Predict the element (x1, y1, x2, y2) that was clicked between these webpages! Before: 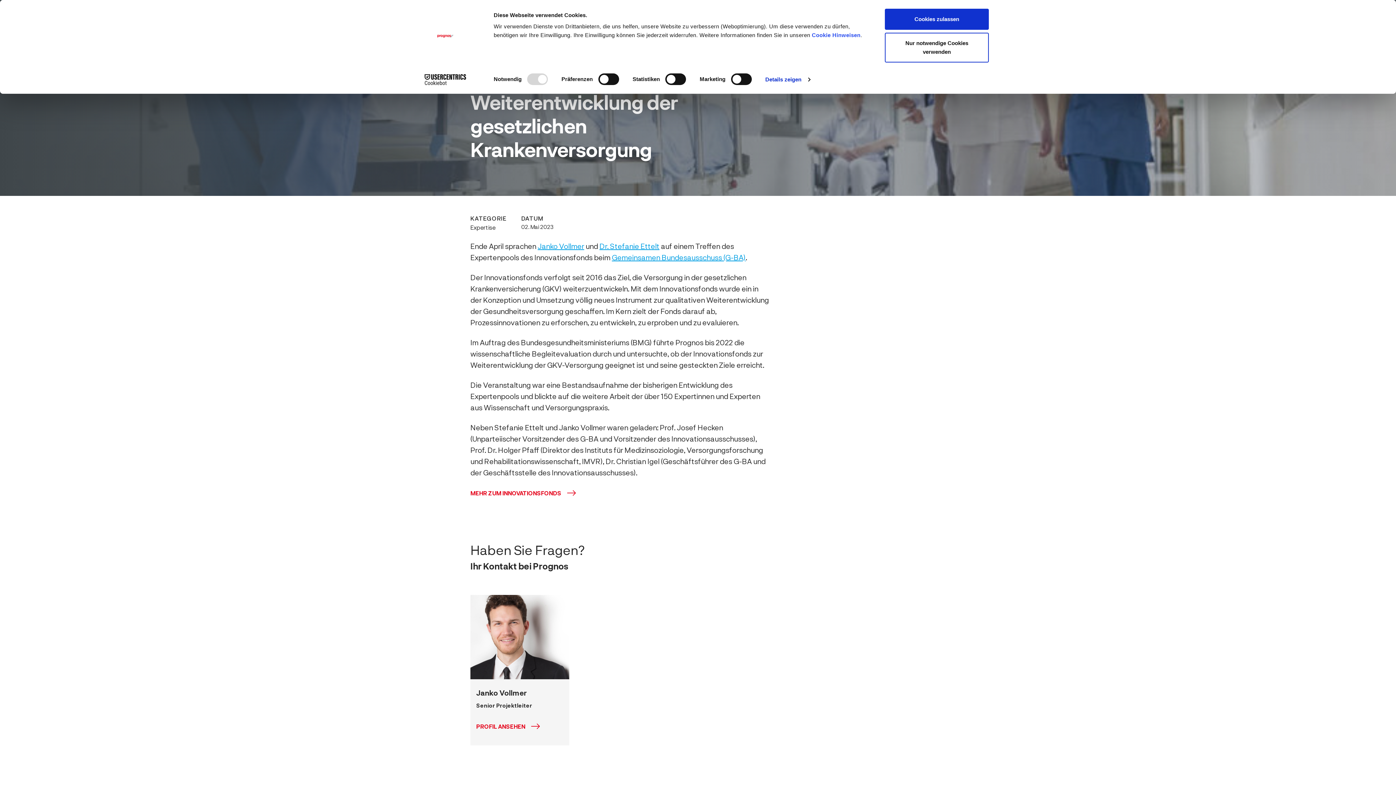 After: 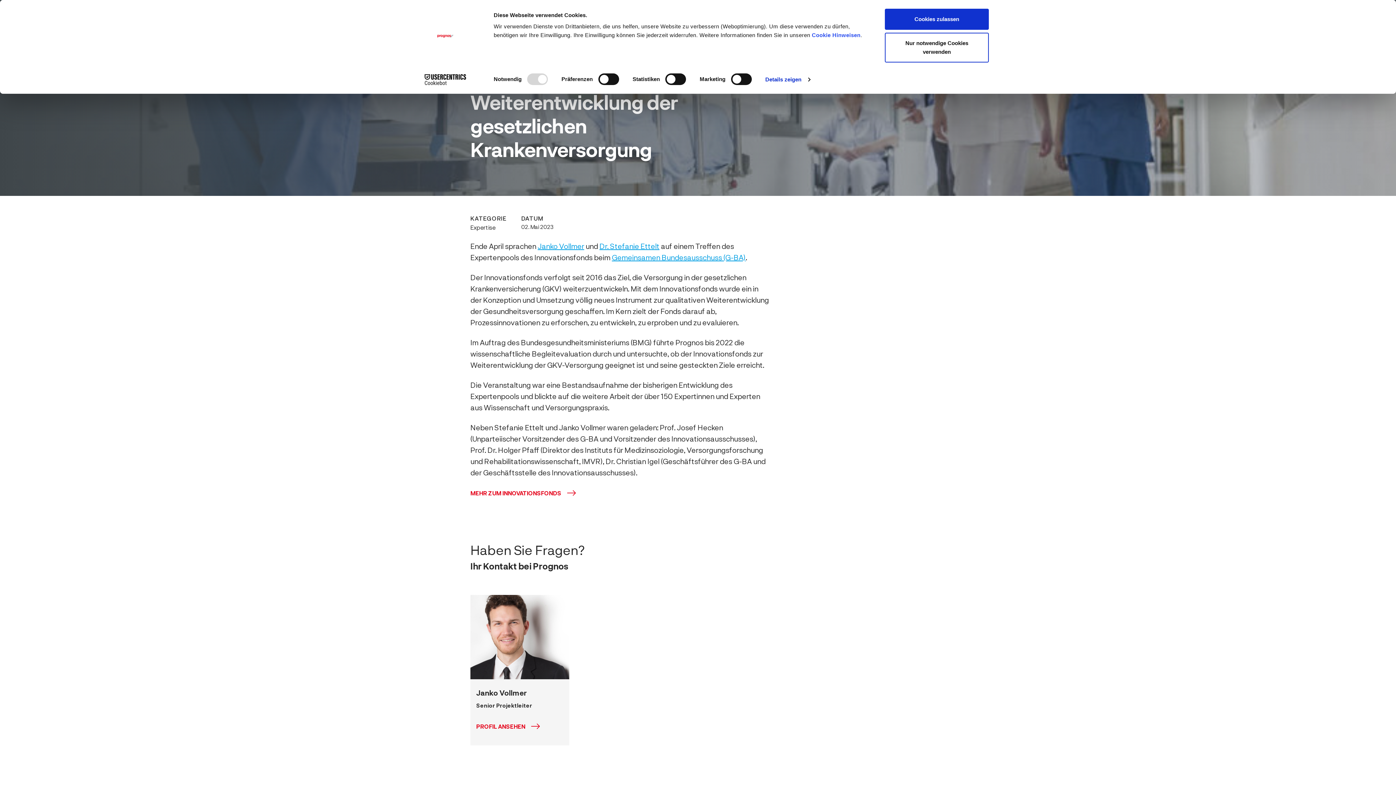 Action: label: Cookiebot - opens in a new window bbox: (413, 74, 477, 85)